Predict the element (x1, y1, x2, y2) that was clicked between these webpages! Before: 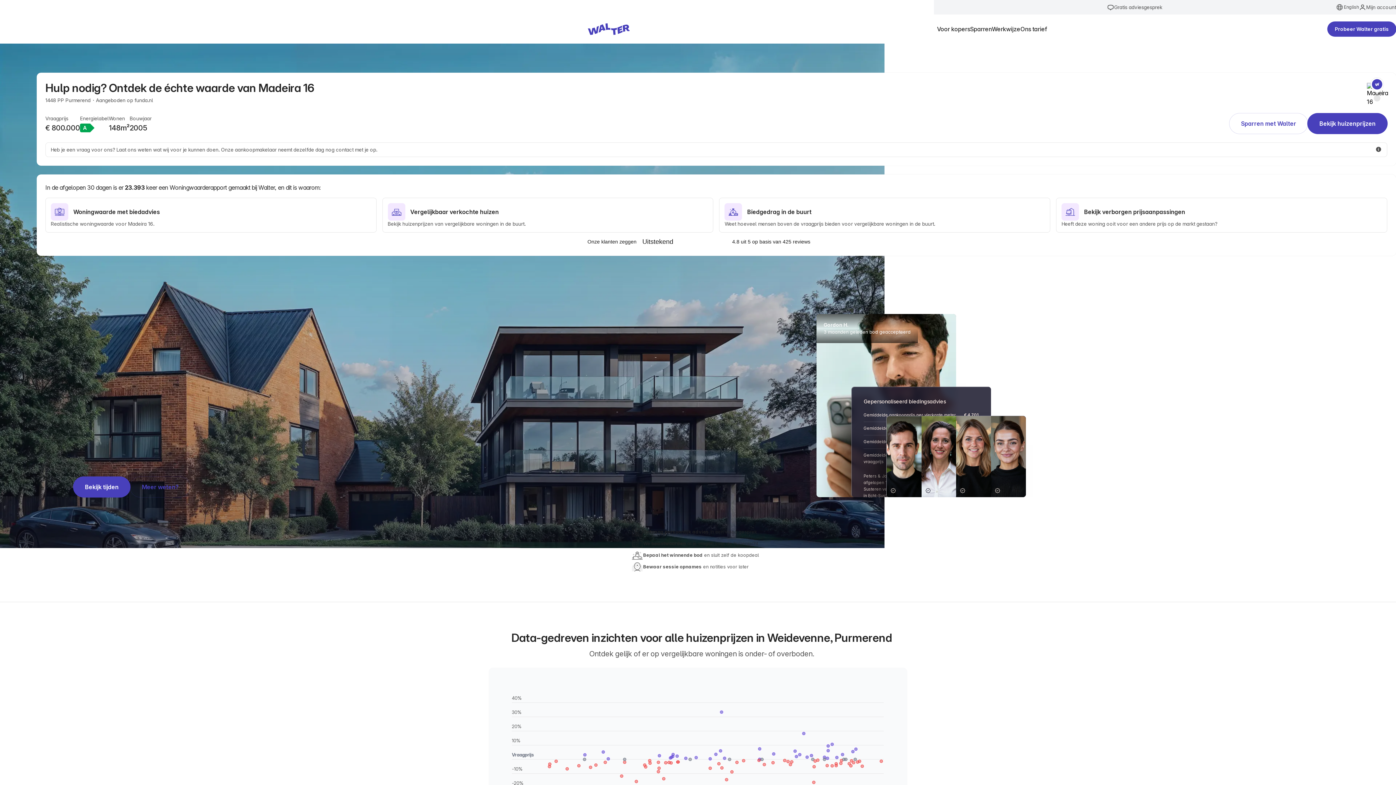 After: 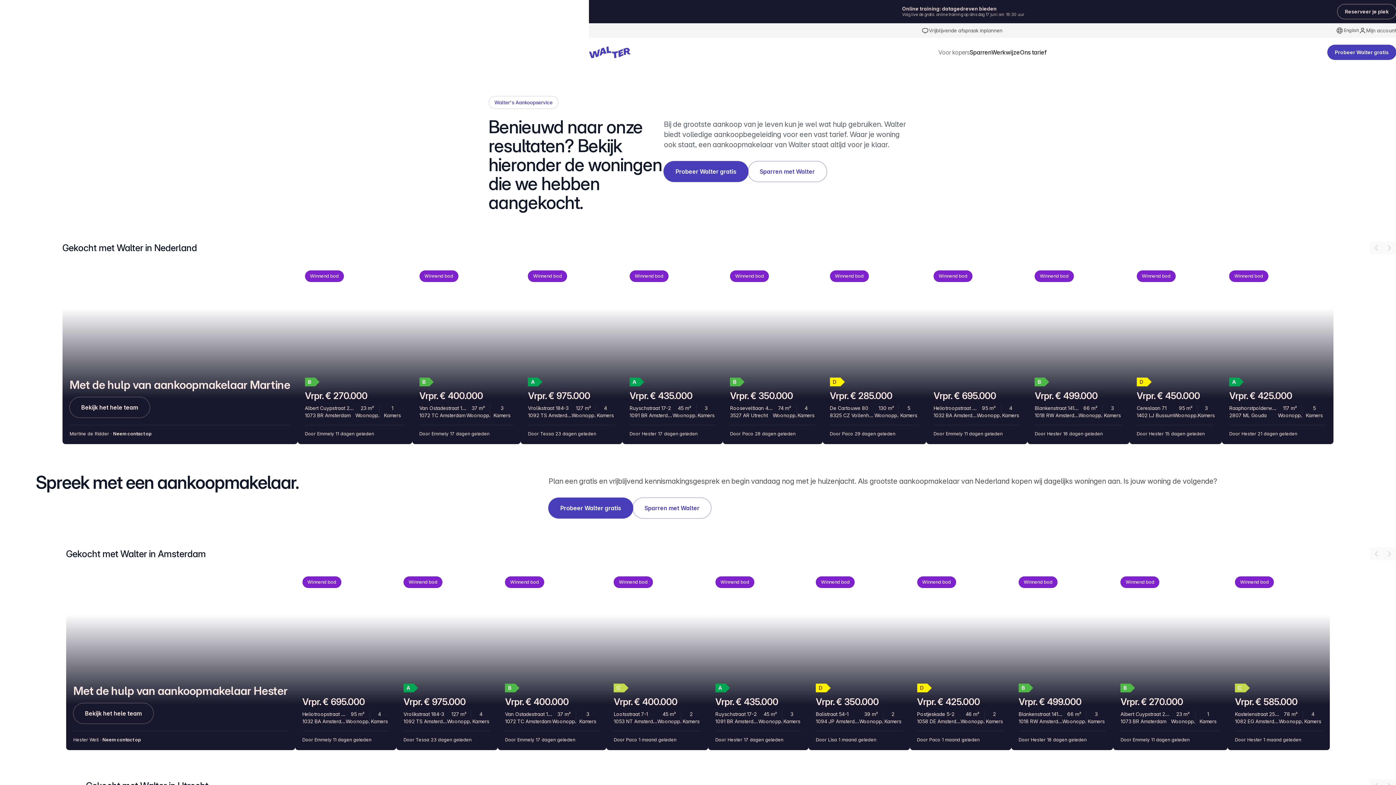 Action: bbox: (937, 24, 970, 33) label: Voor kopers